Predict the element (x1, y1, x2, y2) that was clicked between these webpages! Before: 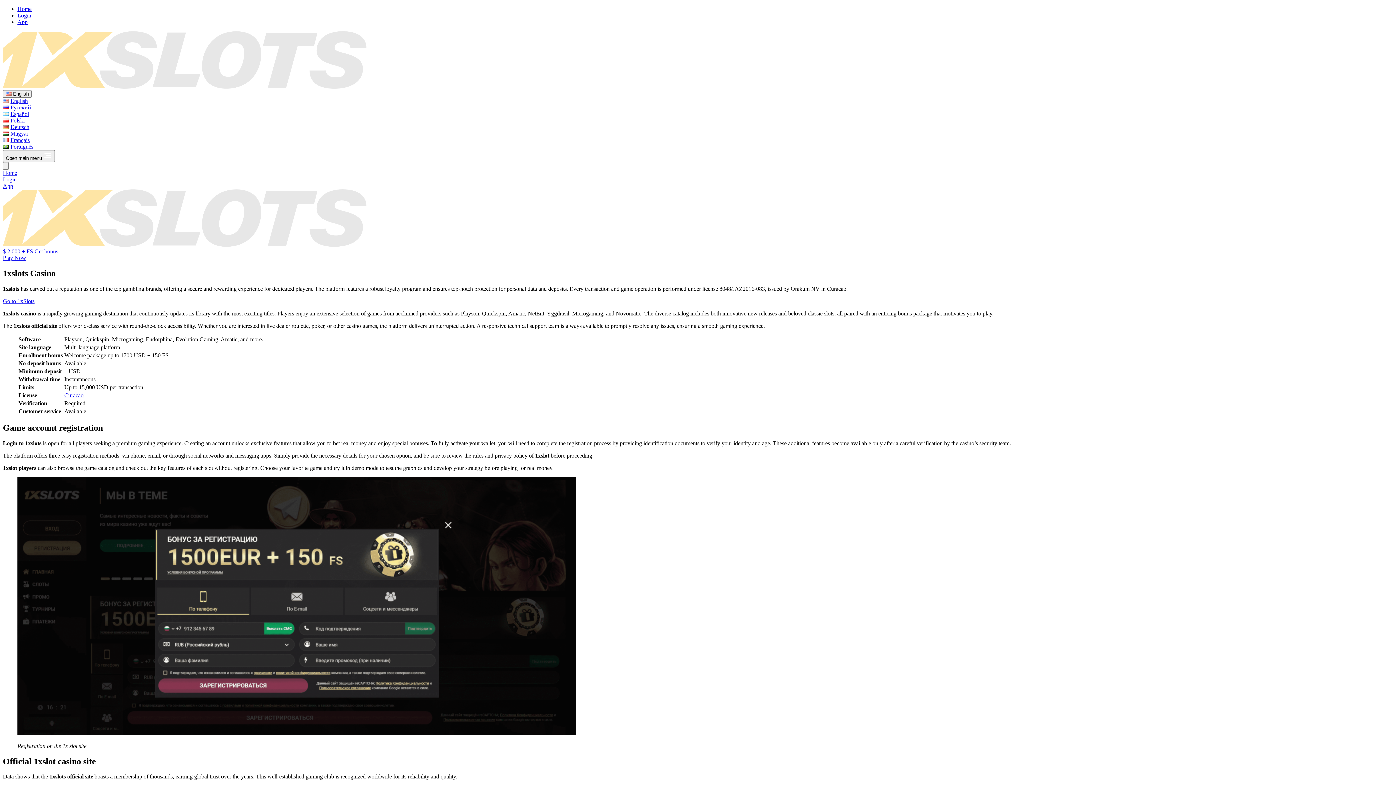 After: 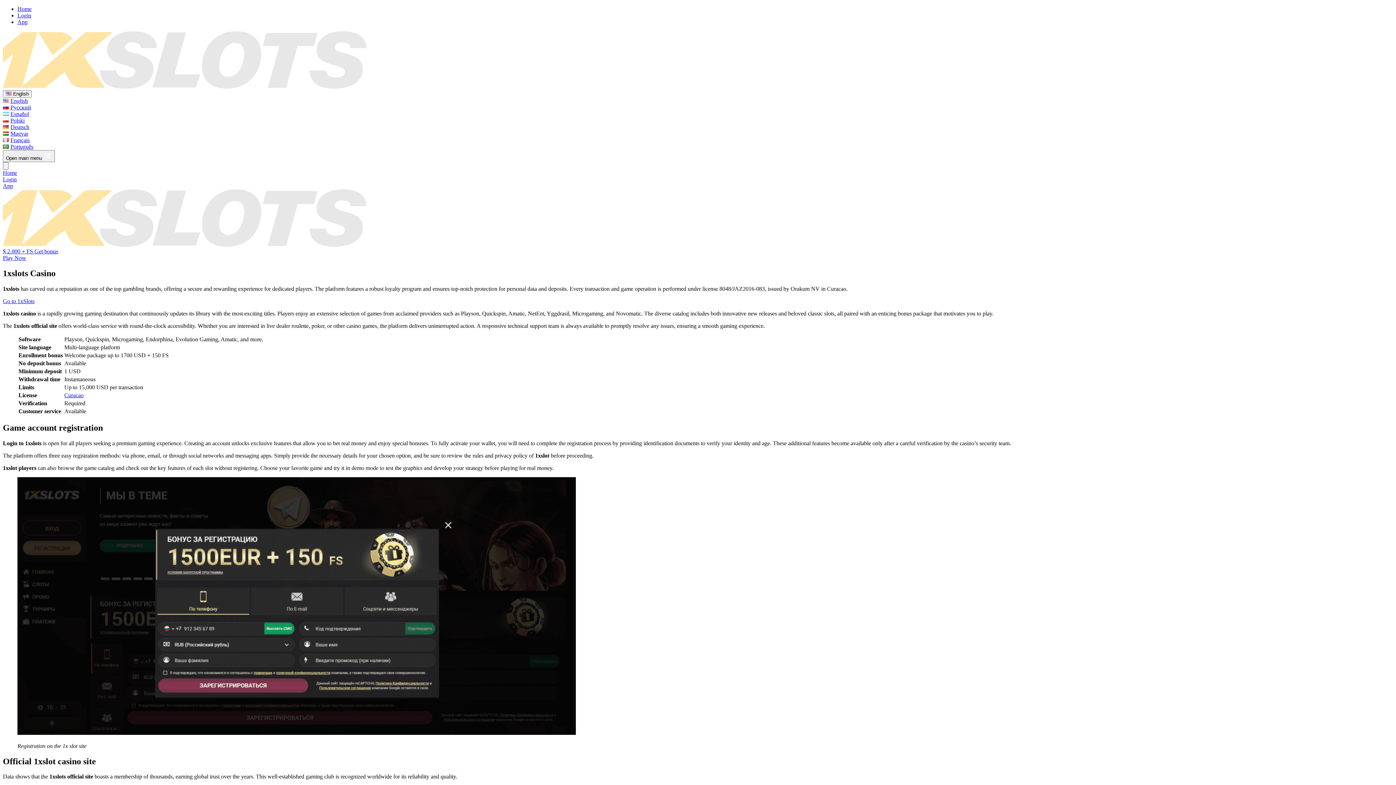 Action: bbox: (2, 97, 27, 104) label: English